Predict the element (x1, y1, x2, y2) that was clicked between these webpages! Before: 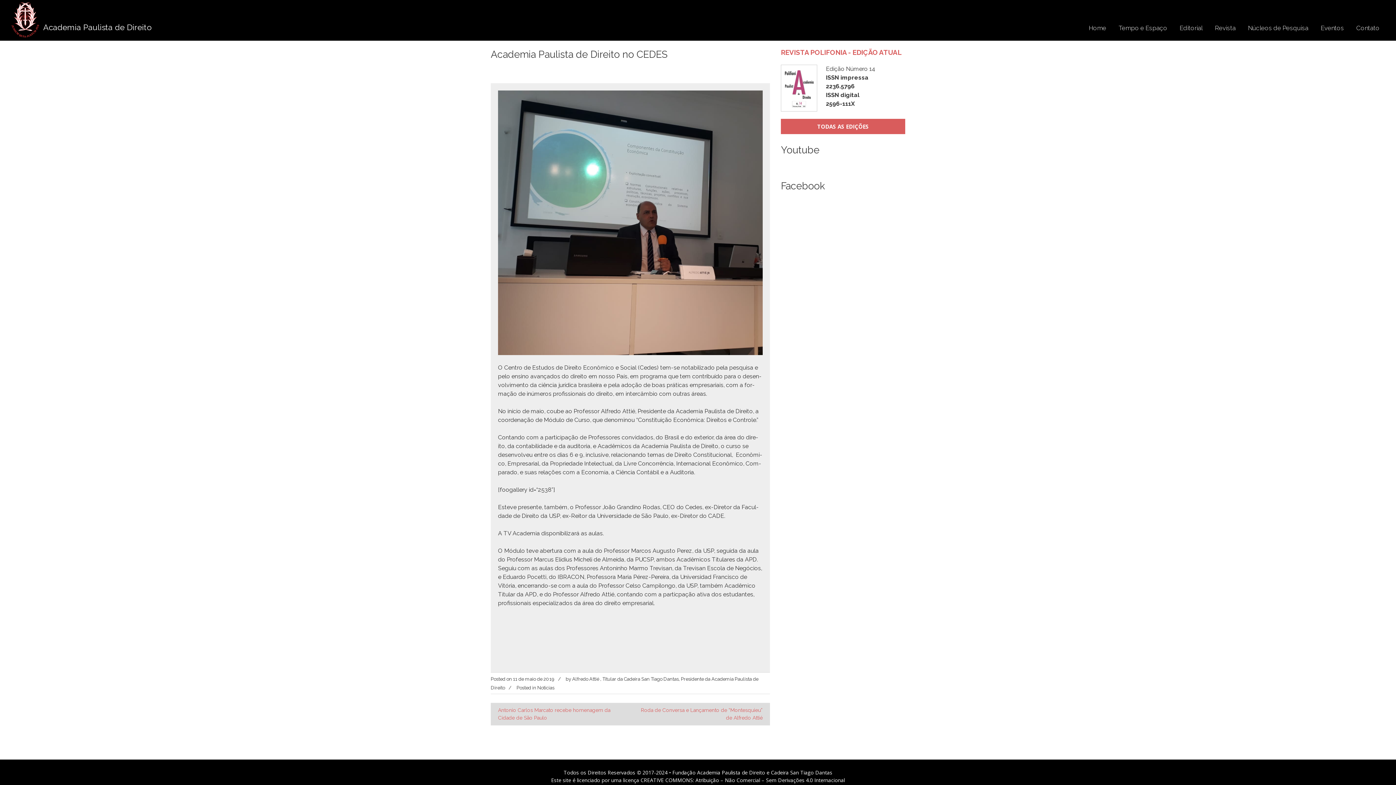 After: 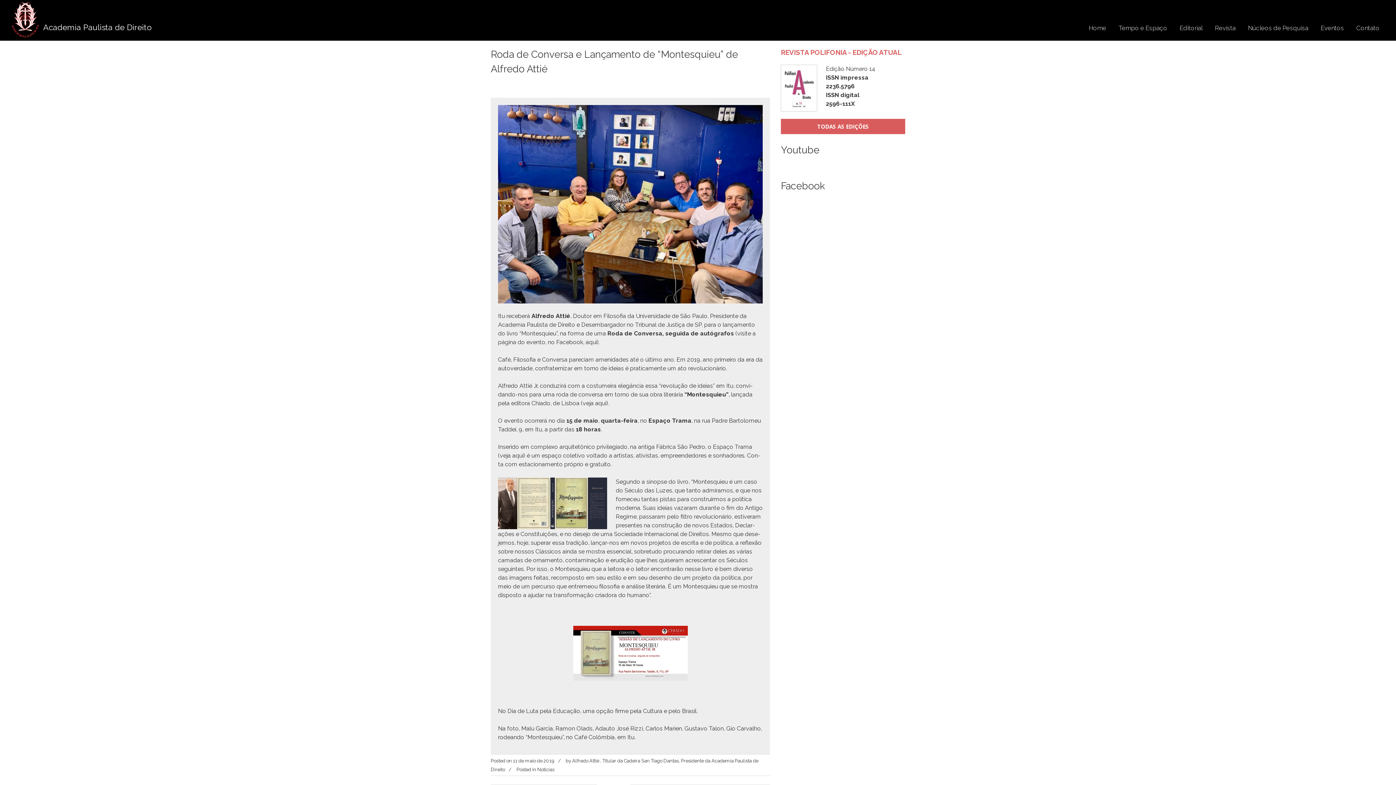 Action: label: Roda de Conversa e Lançamento de “Montesquieu” de Alfredo Attié bbox: (630, 703, 770, 725)